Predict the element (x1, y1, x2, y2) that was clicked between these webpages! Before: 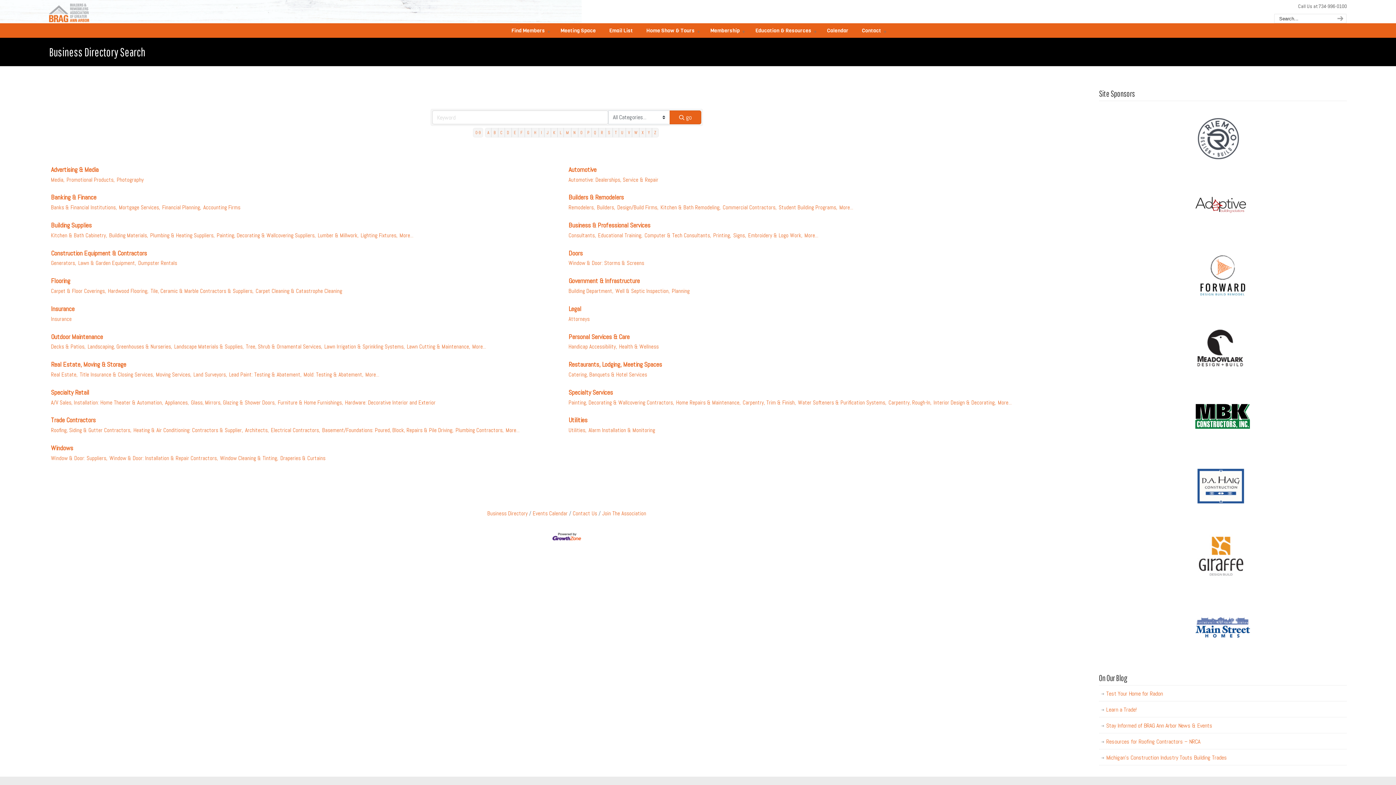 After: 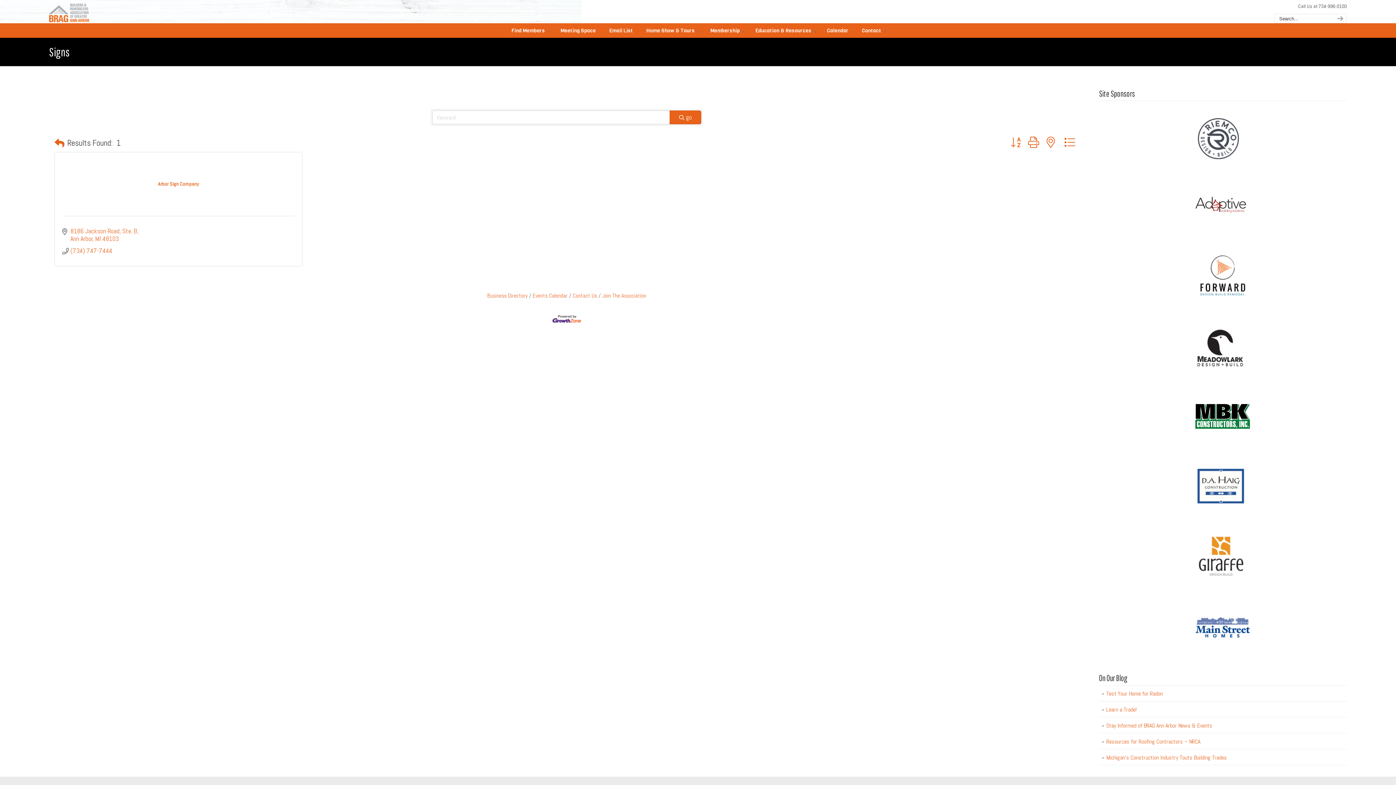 Action: bbox: (733, 231, 746, 239) label: Signs,